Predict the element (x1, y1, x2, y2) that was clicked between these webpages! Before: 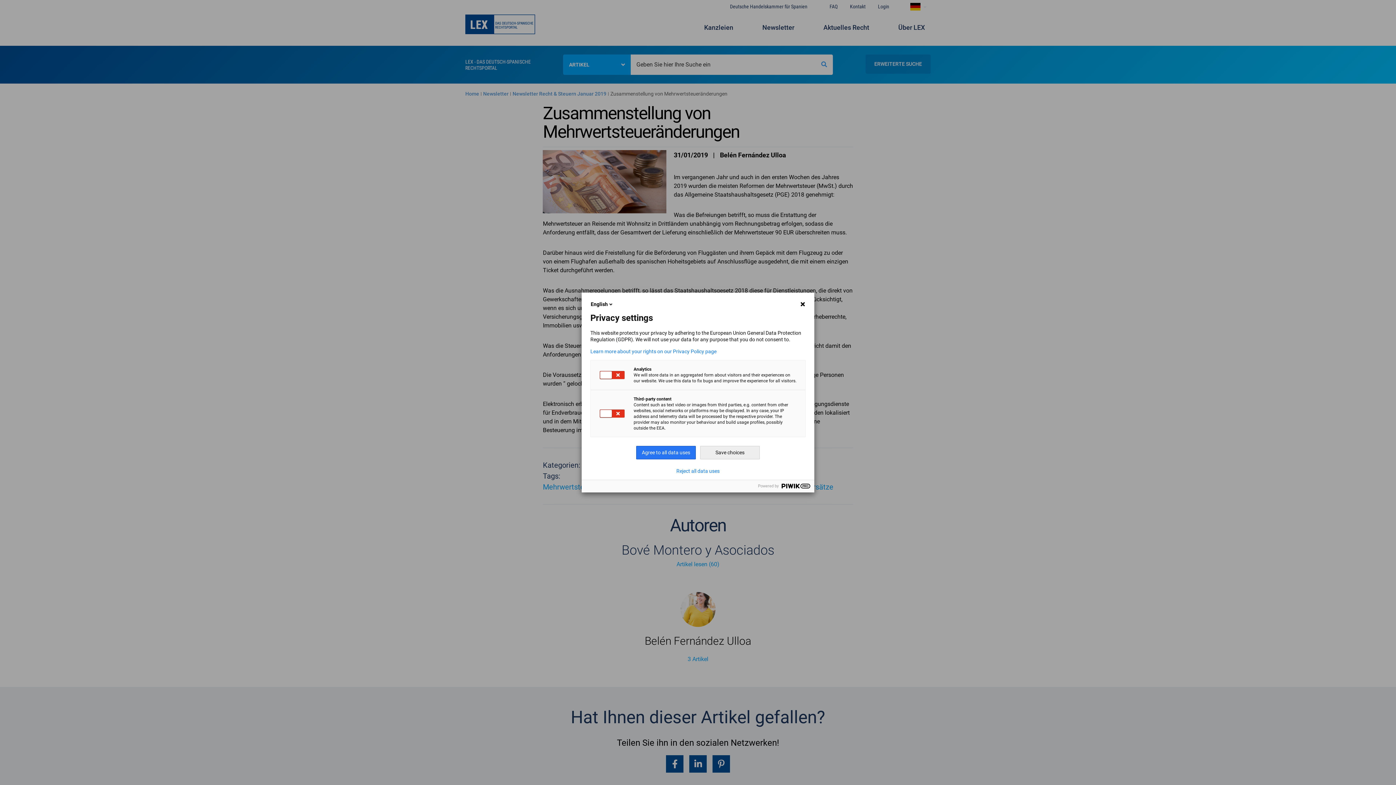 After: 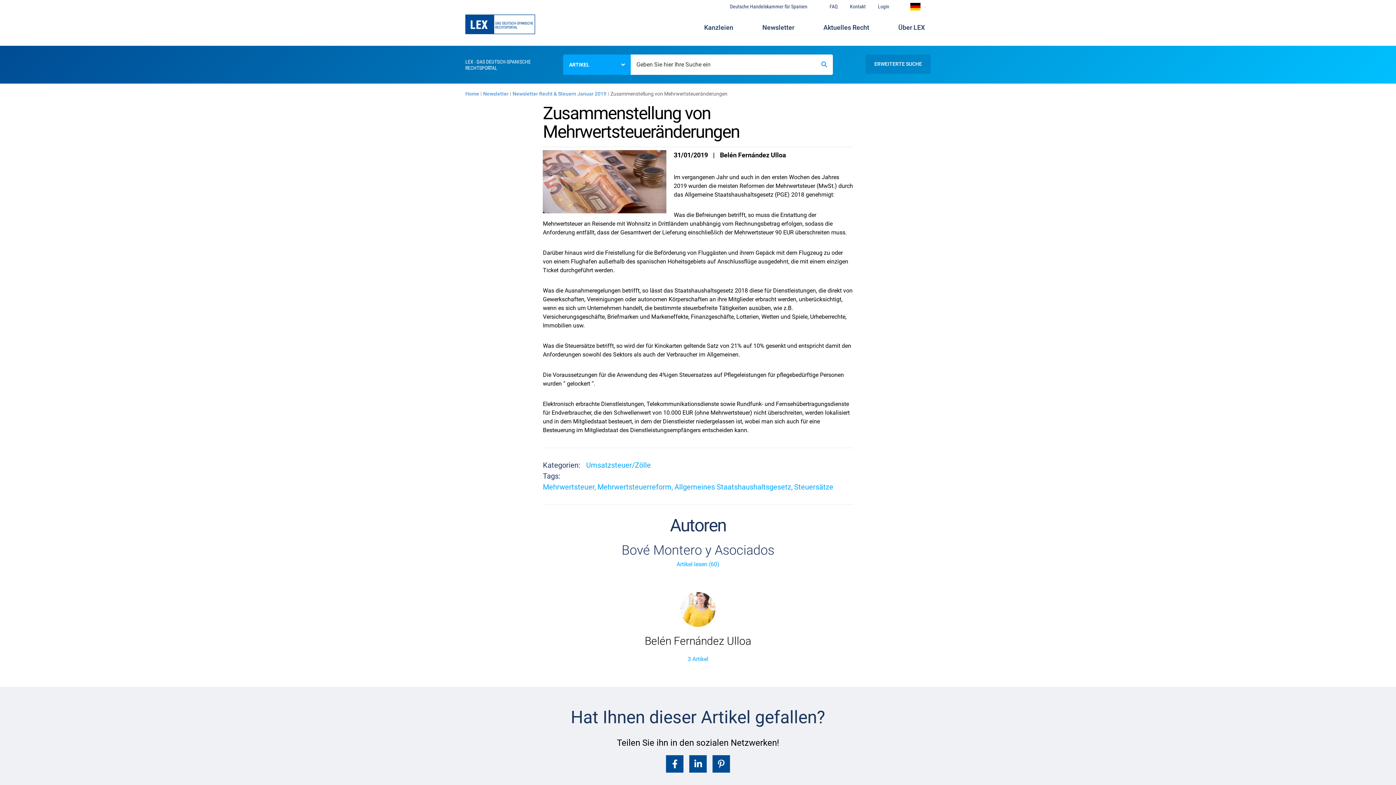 Action: label: Reject all data uses bbox: (676, 468, 719, 474)